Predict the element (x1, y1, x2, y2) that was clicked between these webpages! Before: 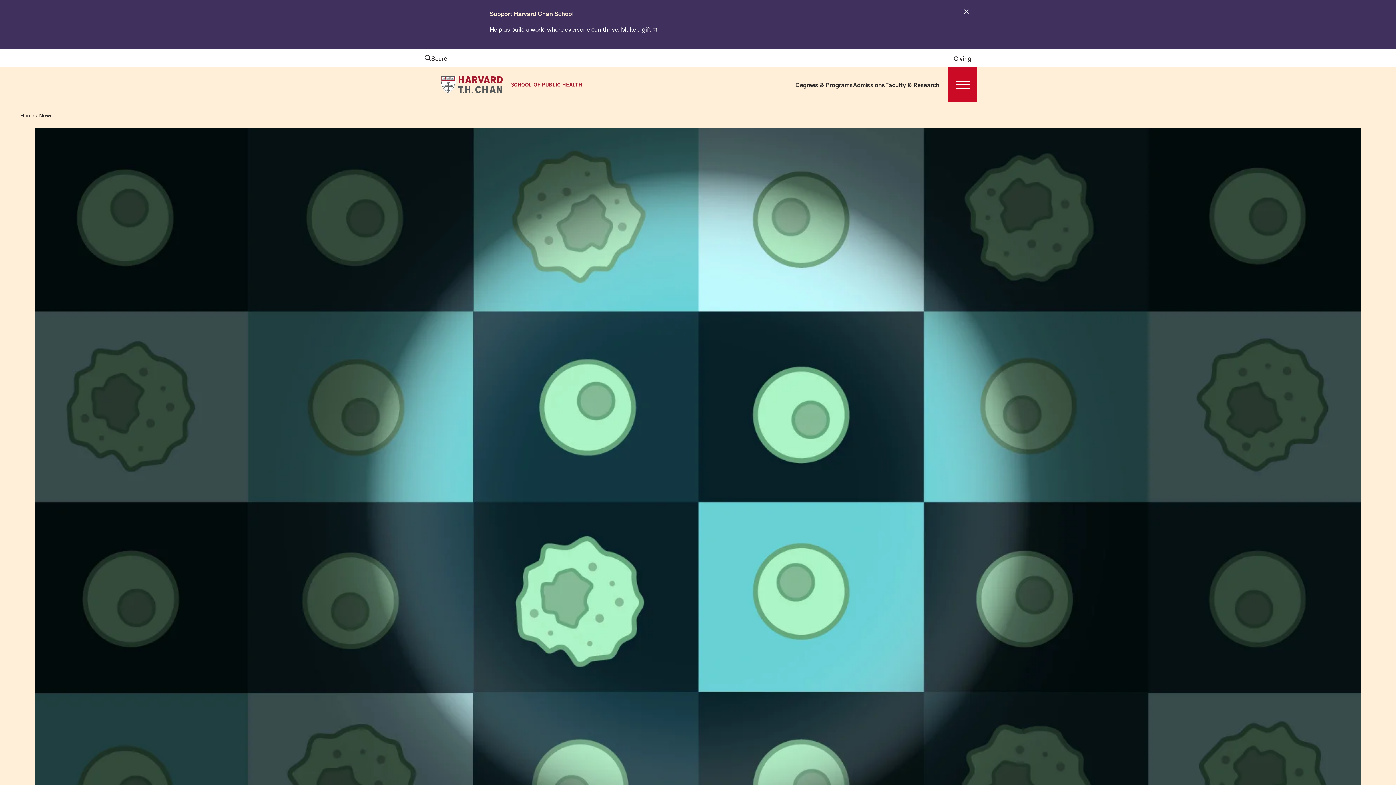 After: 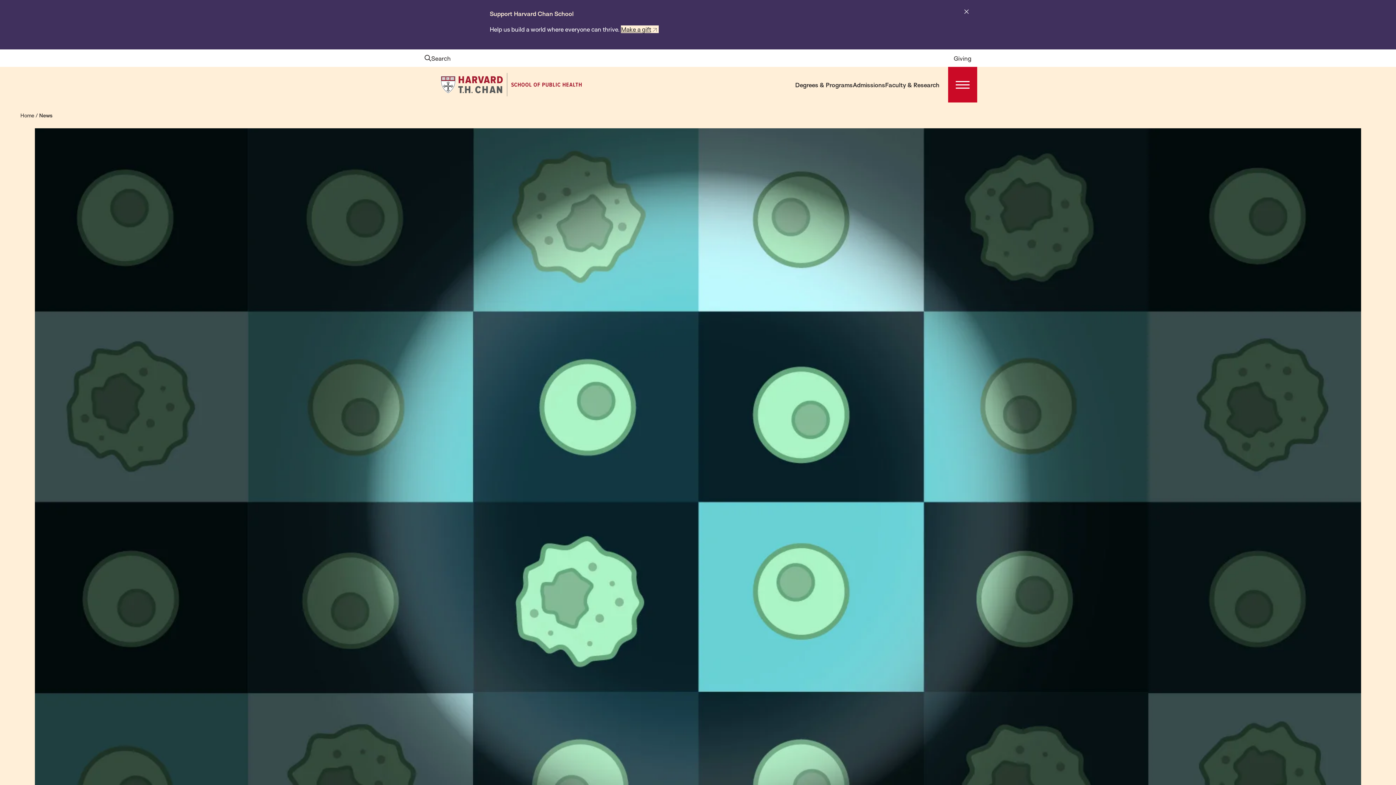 Action: label: Make a gift bbox: (621, 25, 659, 33)